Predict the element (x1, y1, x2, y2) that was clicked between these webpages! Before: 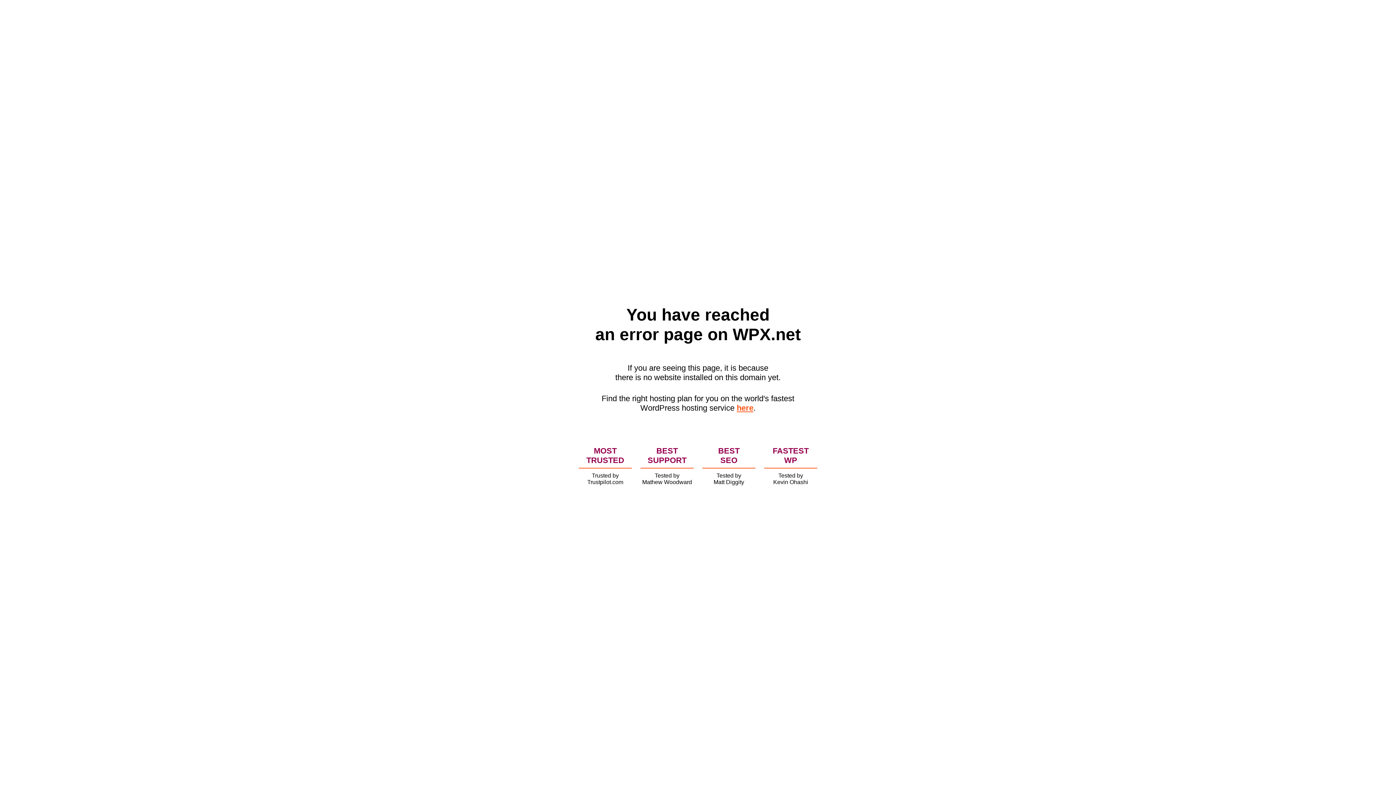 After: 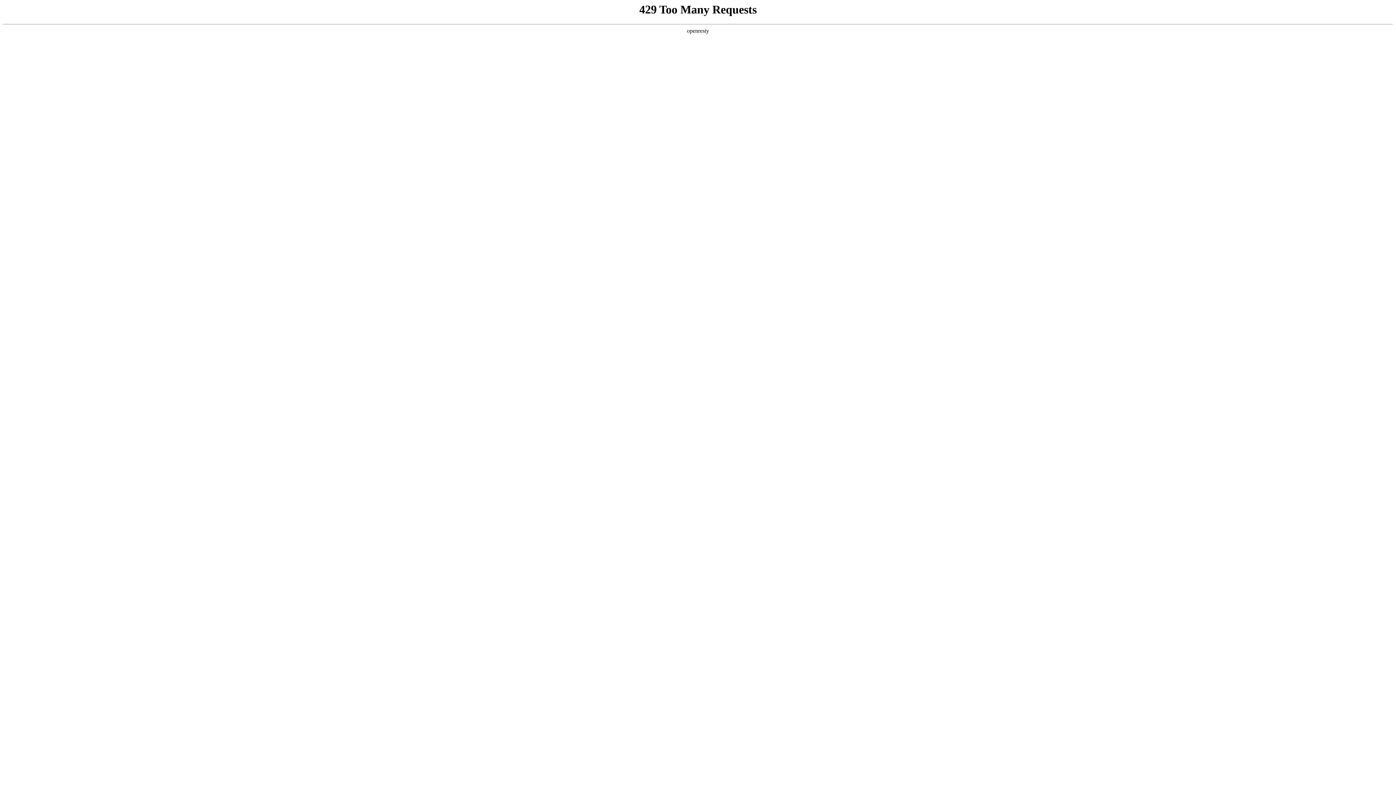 Action: label: here bbox: (736, 403, 753, 412)